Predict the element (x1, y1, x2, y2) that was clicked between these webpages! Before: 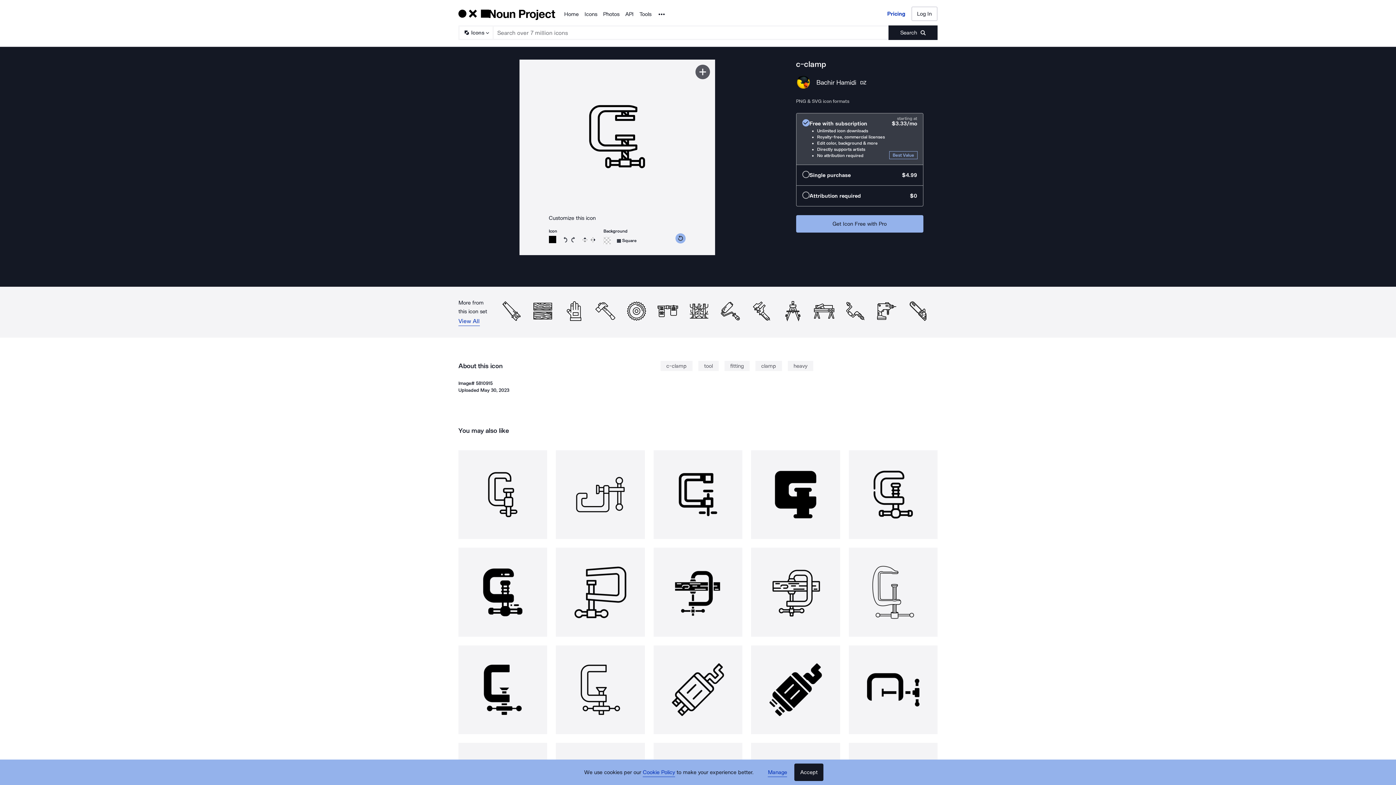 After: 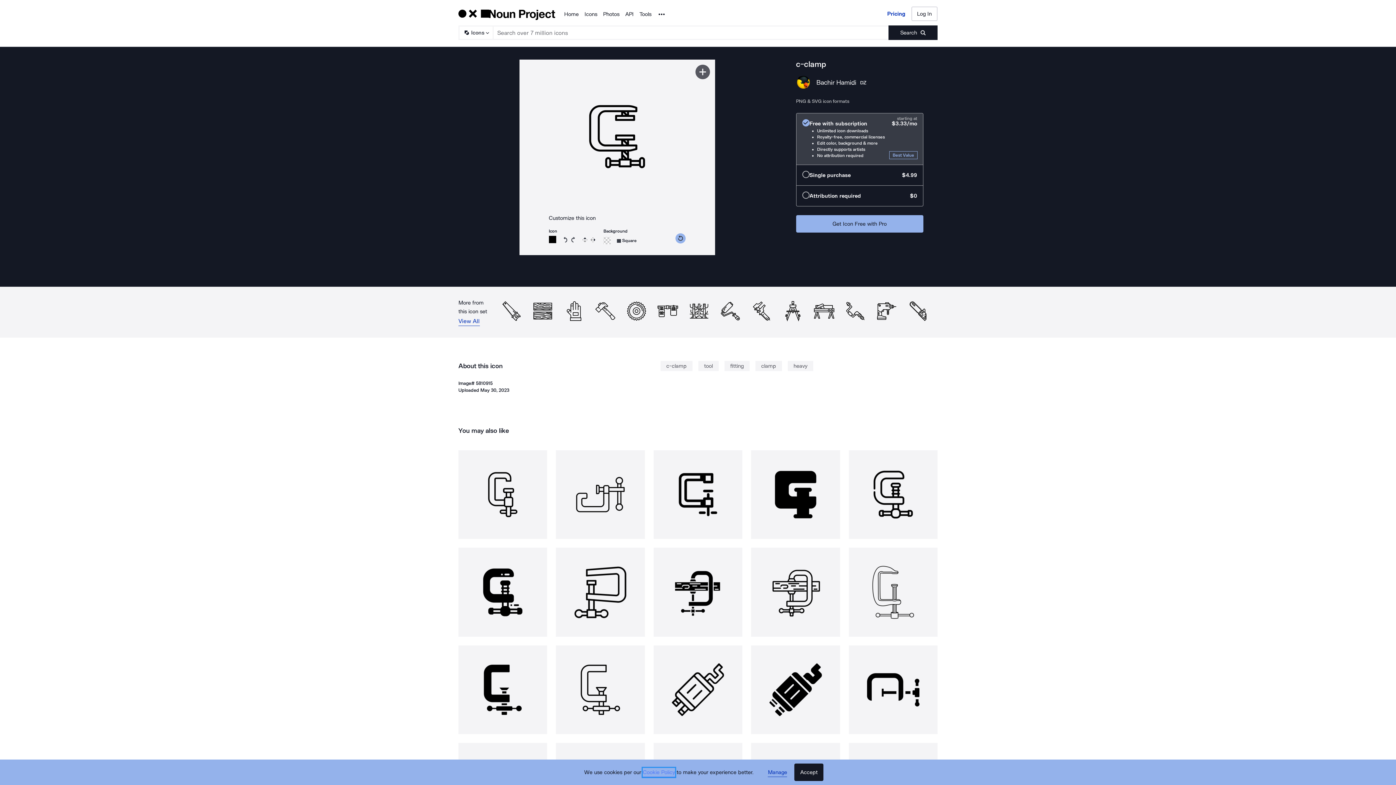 Action: bbox: (643, 768, 675, 777) label: Cookie Policy